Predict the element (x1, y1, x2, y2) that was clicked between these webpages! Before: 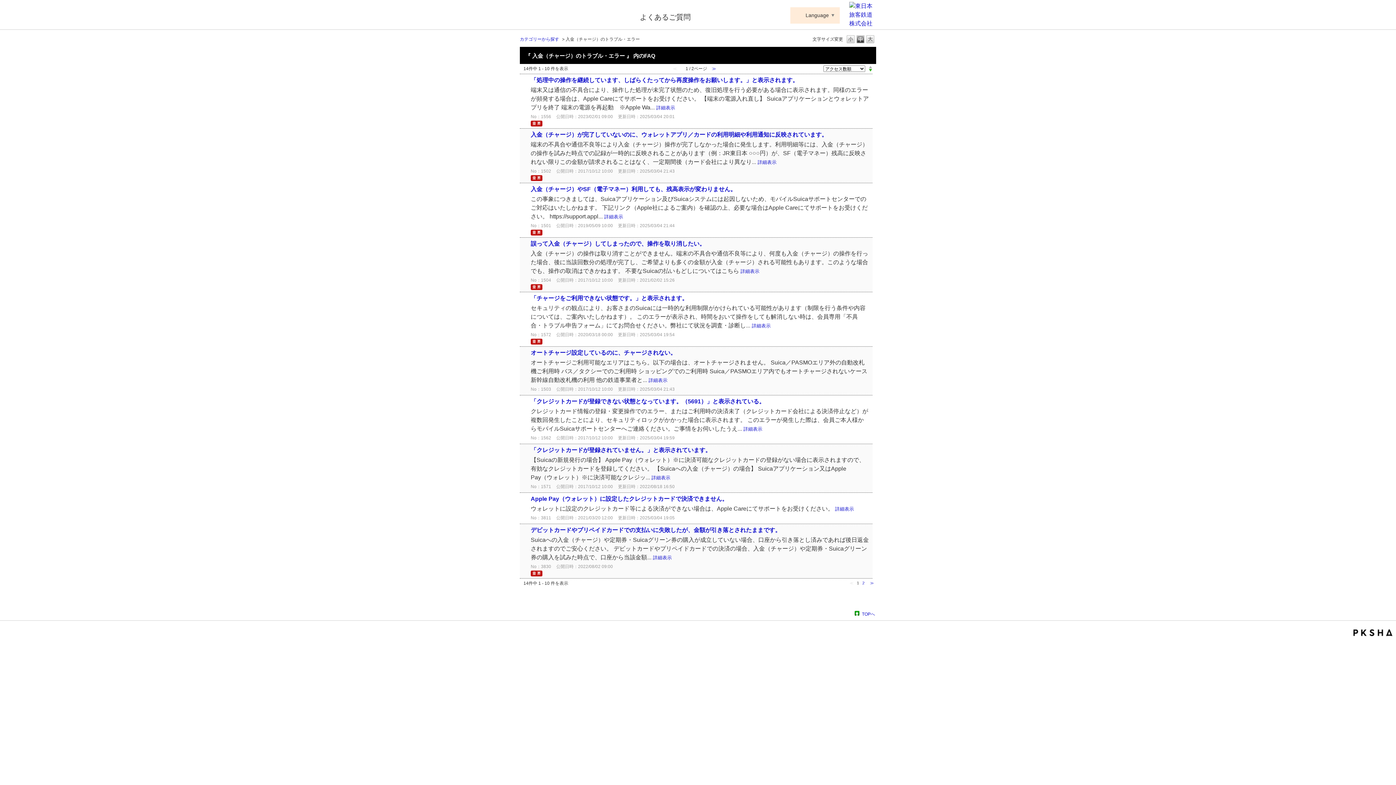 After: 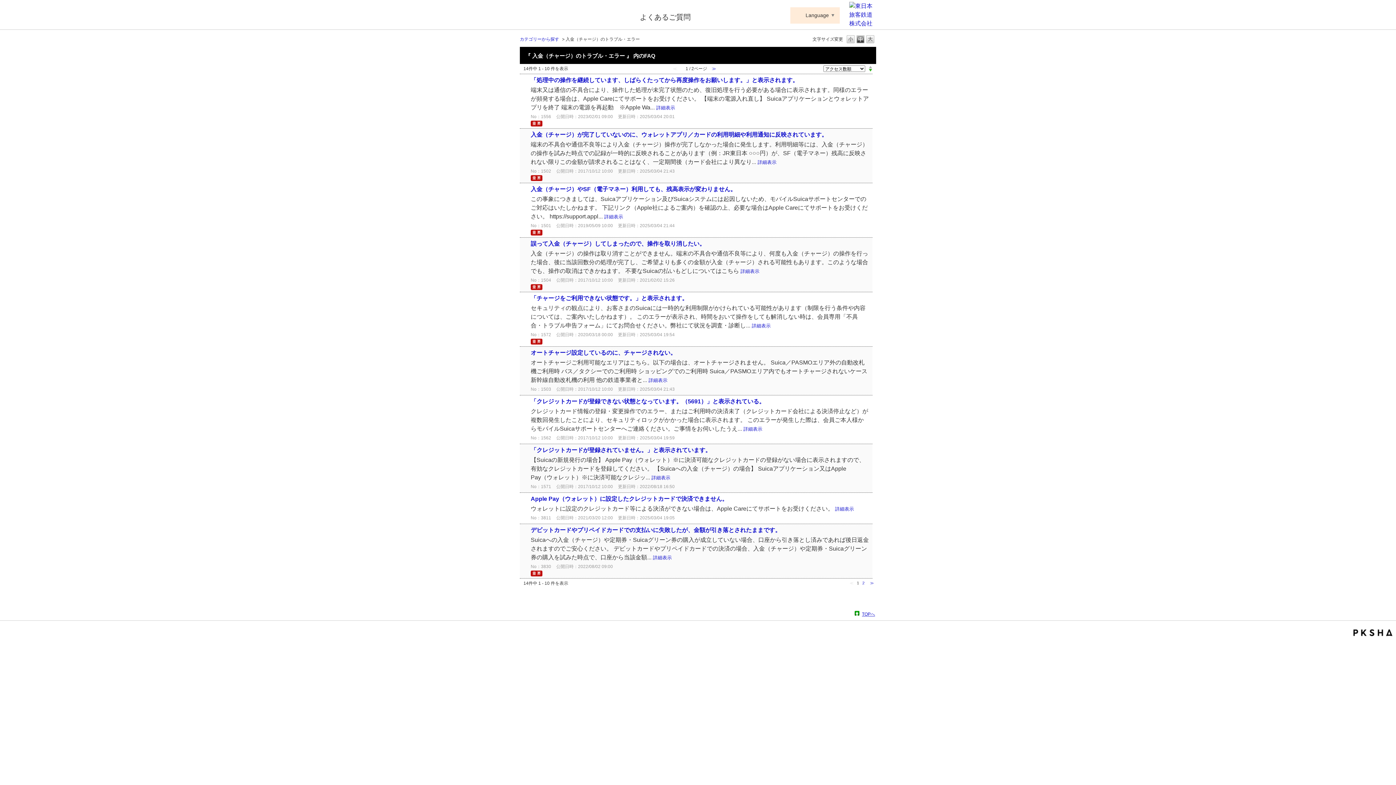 Action: label: TOPへ bbox: (854, 610, 876, 616)